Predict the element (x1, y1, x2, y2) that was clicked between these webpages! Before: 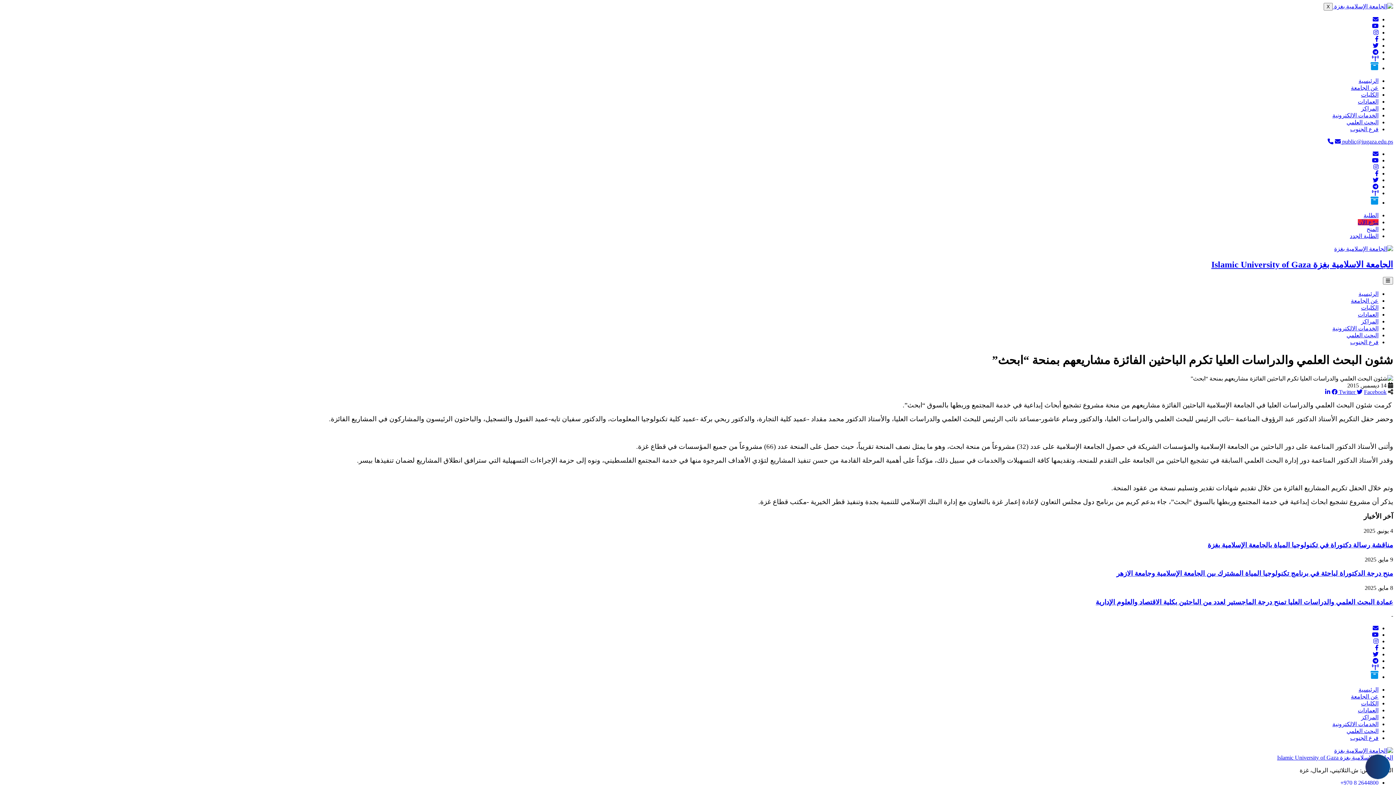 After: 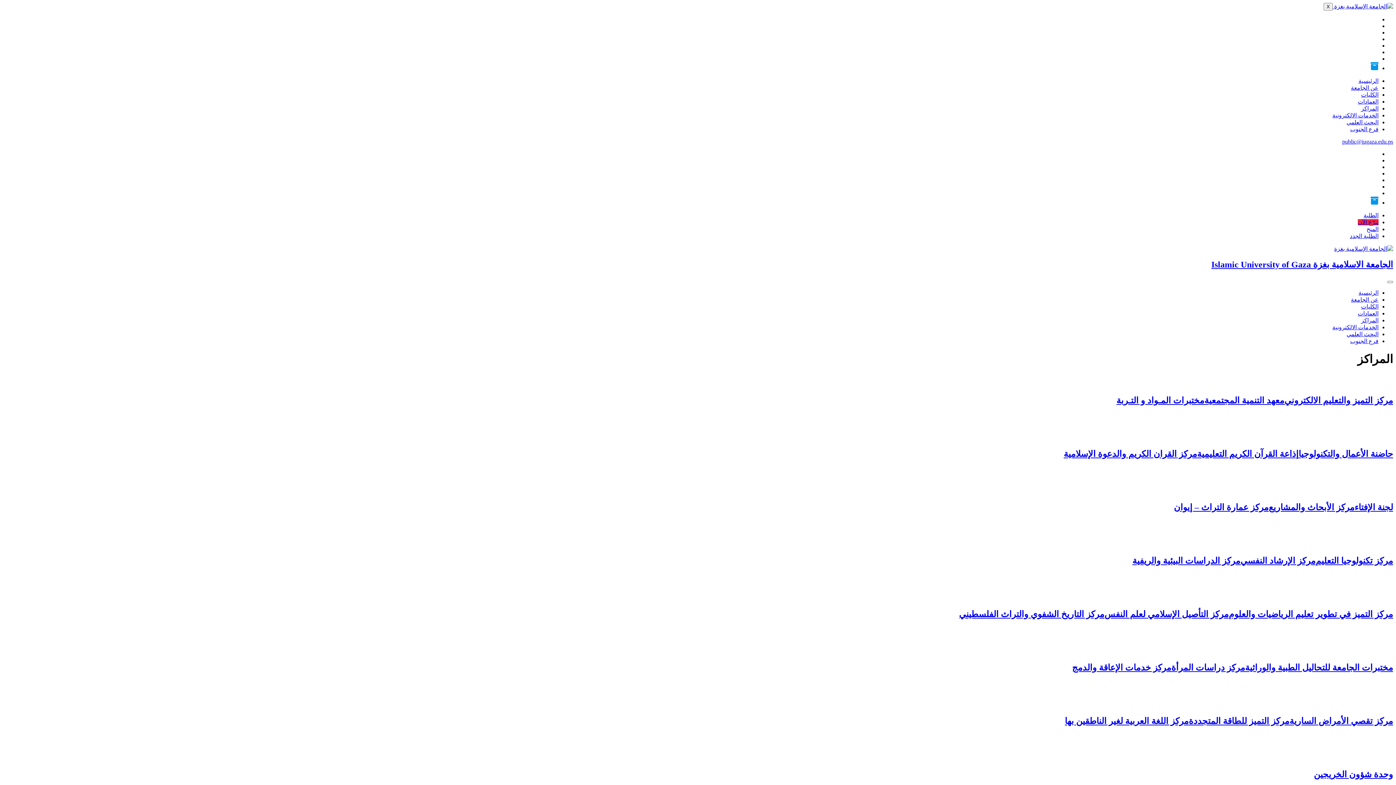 Action: bbox: (1361, 714, 1378, 720) label: المراكز